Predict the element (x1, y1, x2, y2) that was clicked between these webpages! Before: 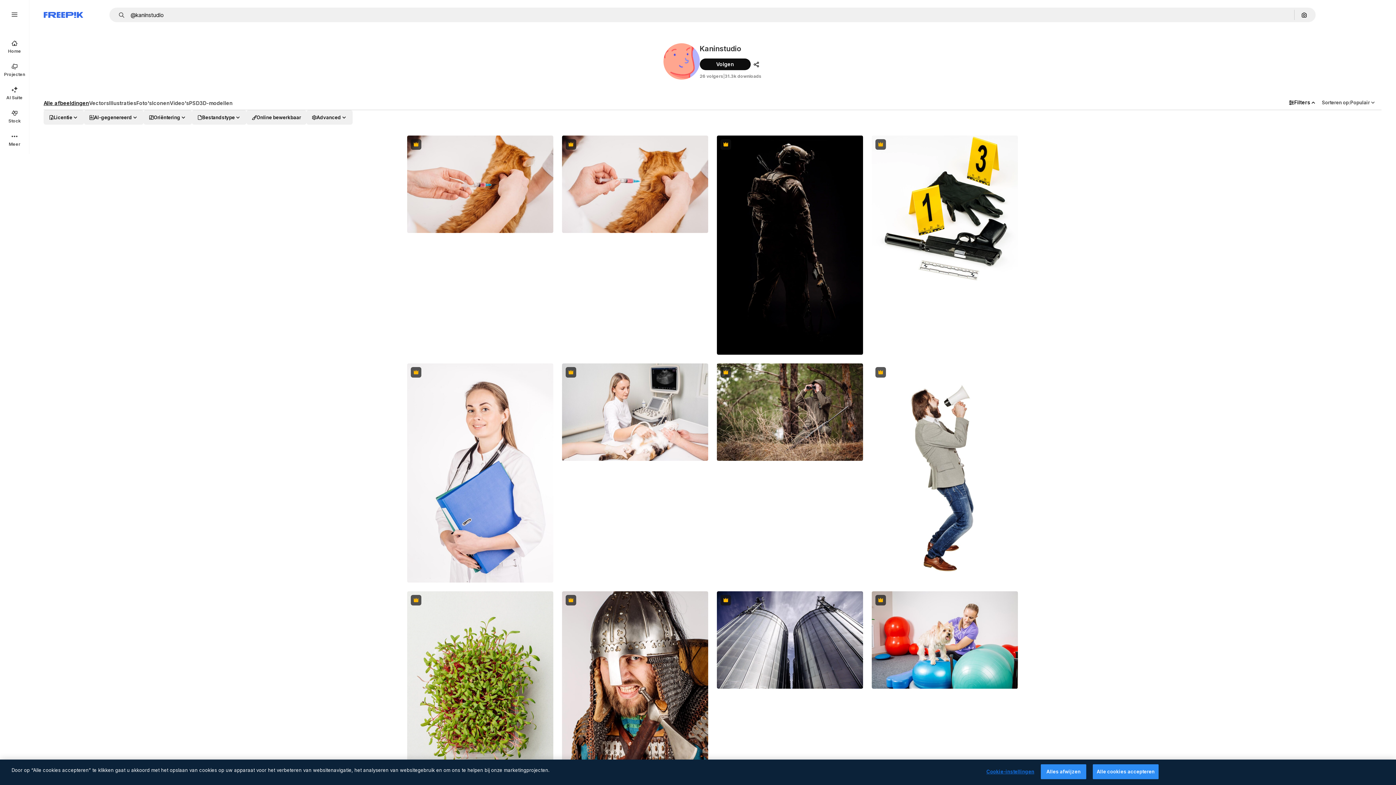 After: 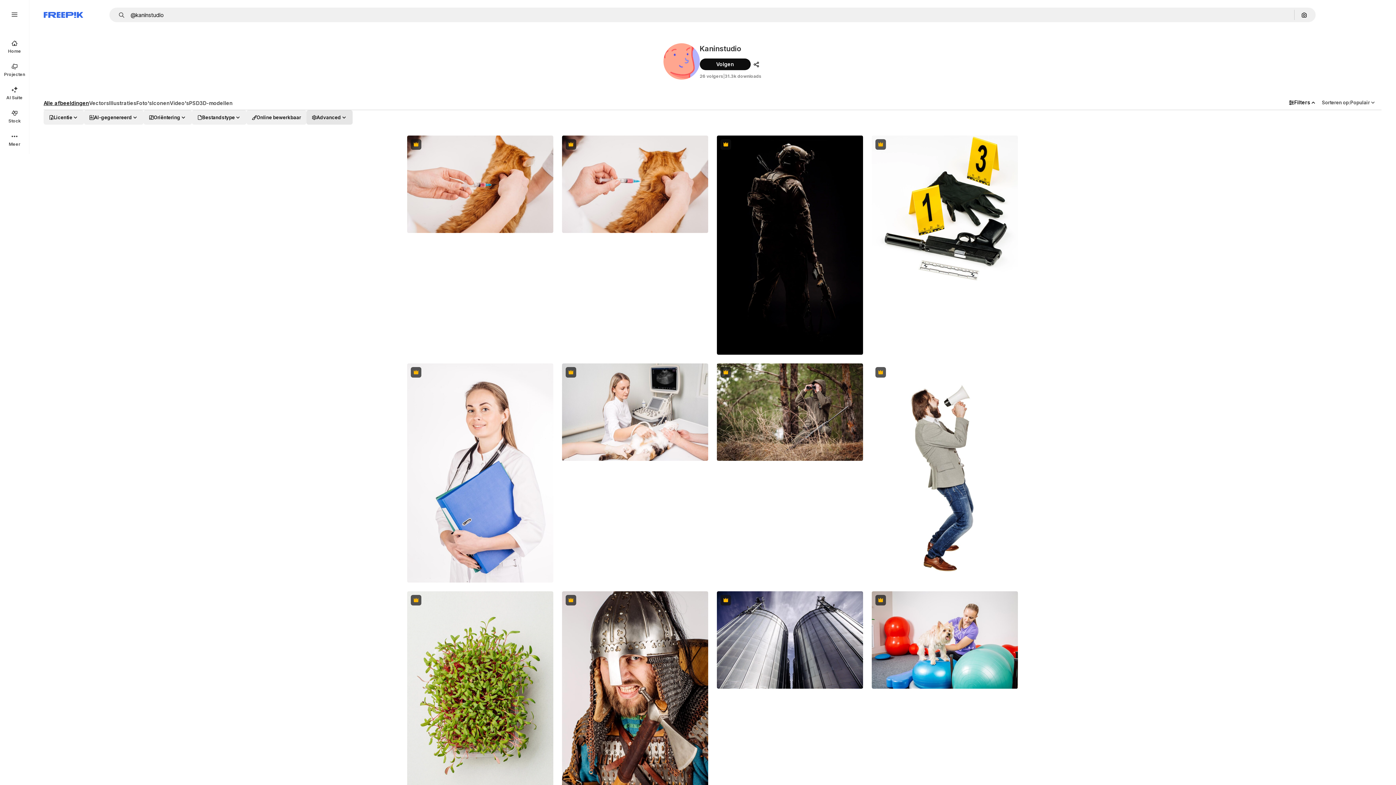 Action: label: advancedSearch options bbox: (306, 110, 352, 124)